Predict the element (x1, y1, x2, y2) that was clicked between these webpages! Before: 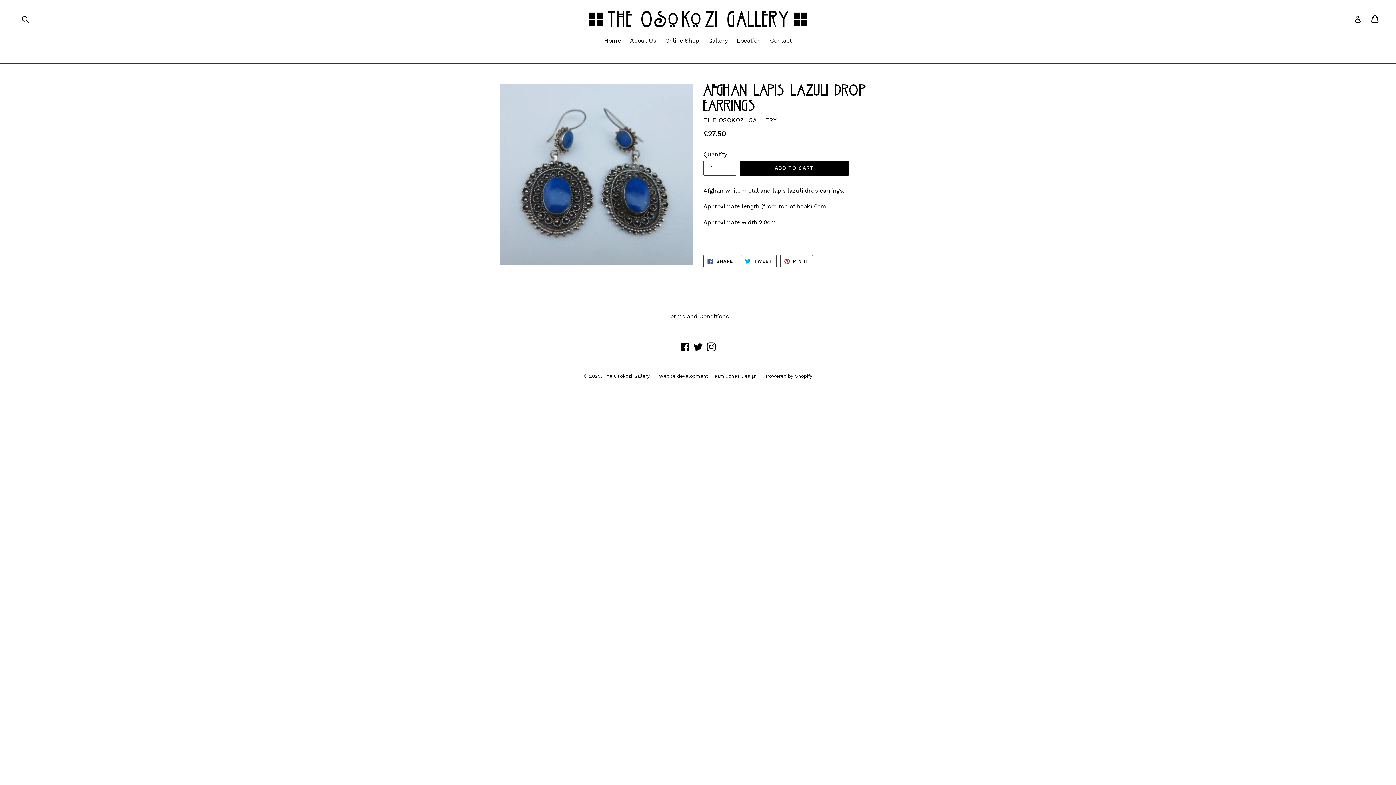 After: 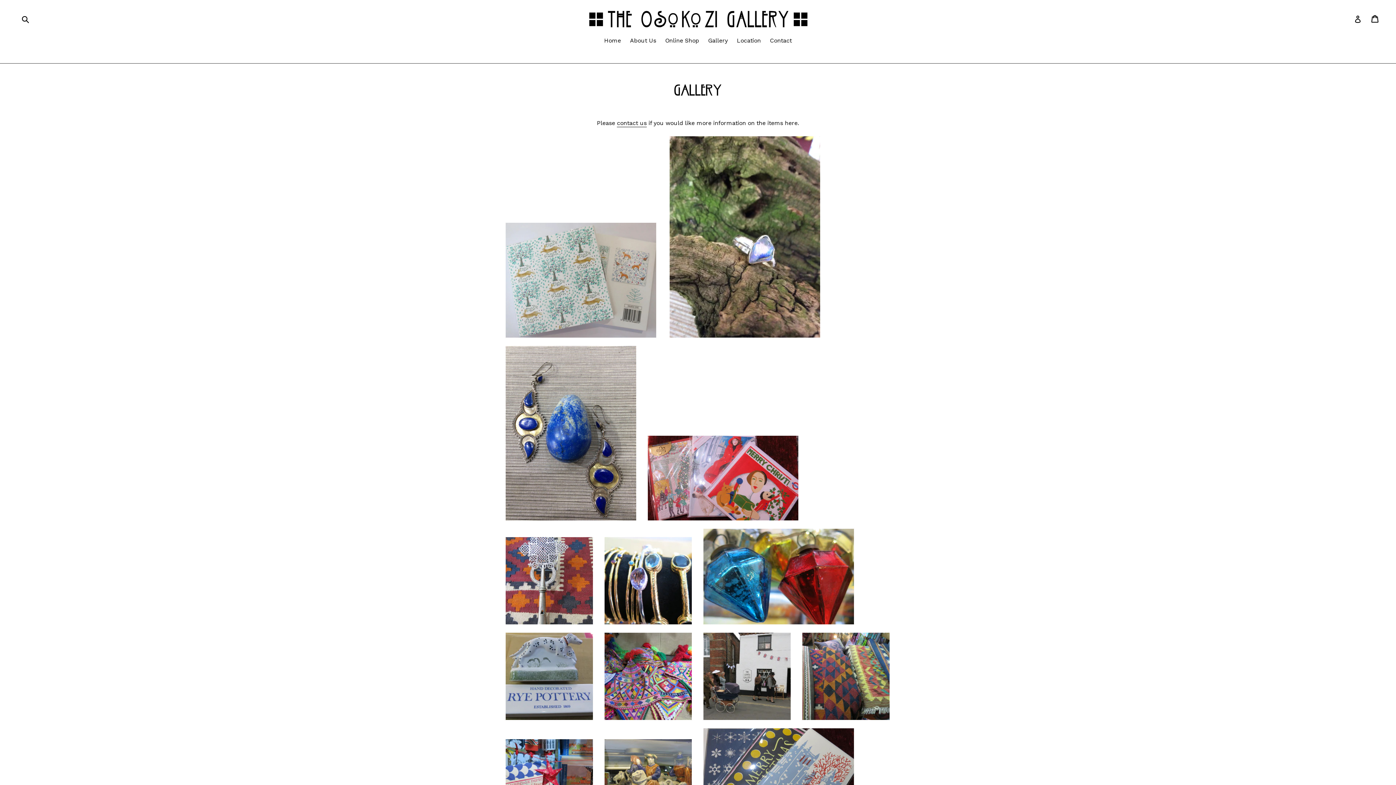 Action: bbox: (704, 36, 731, 46) label: Gallery